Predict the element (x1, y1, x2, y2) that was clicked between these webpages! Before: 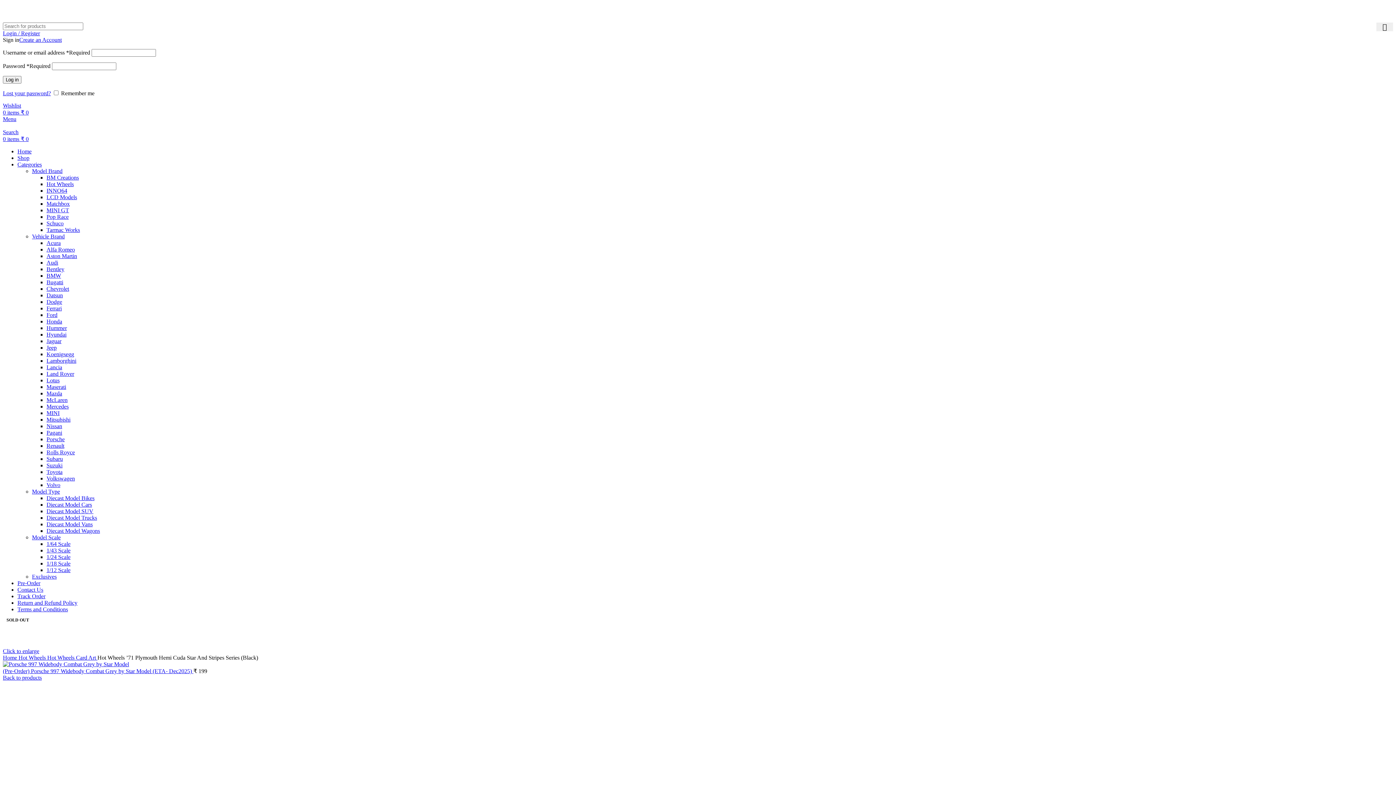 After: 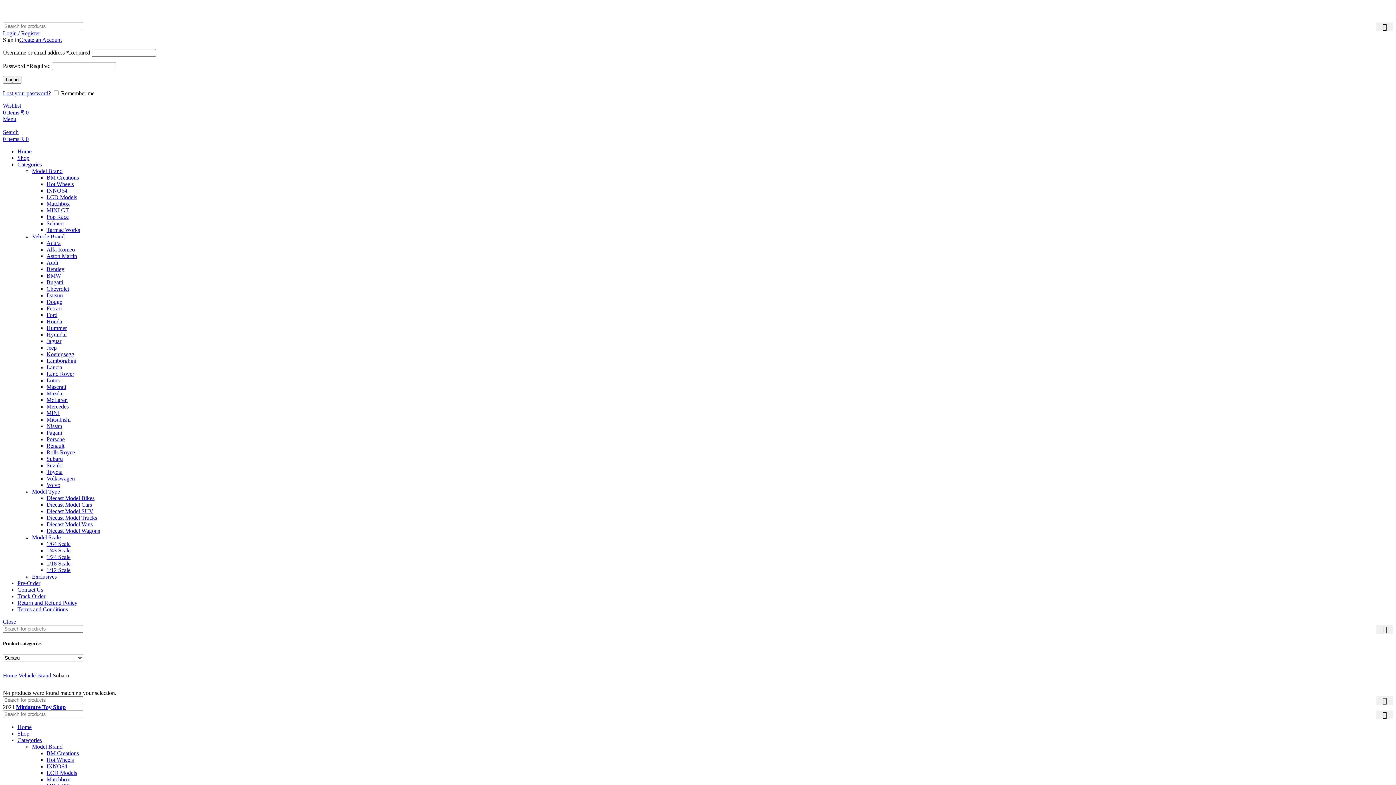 Action: bbox: (46, 456, 62, 462) label: Subaru